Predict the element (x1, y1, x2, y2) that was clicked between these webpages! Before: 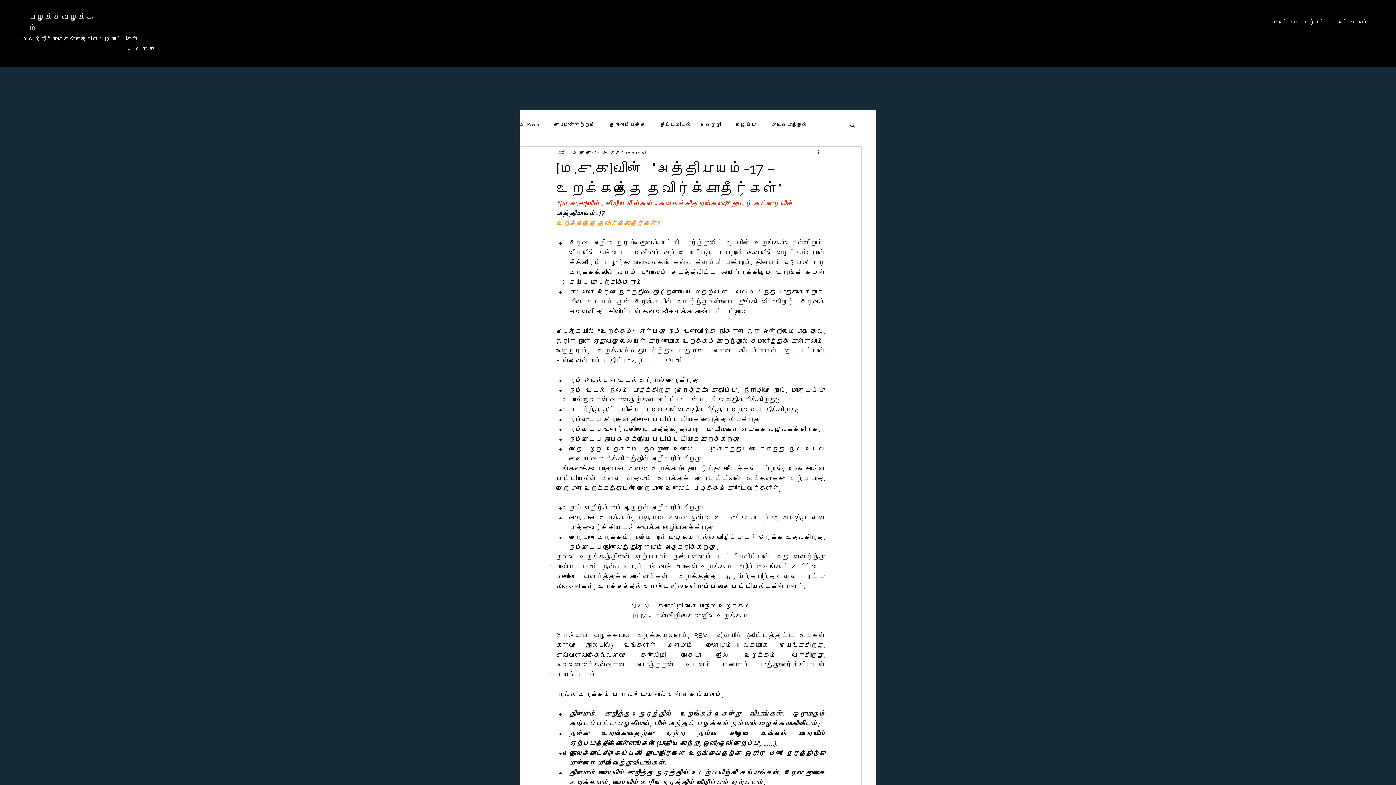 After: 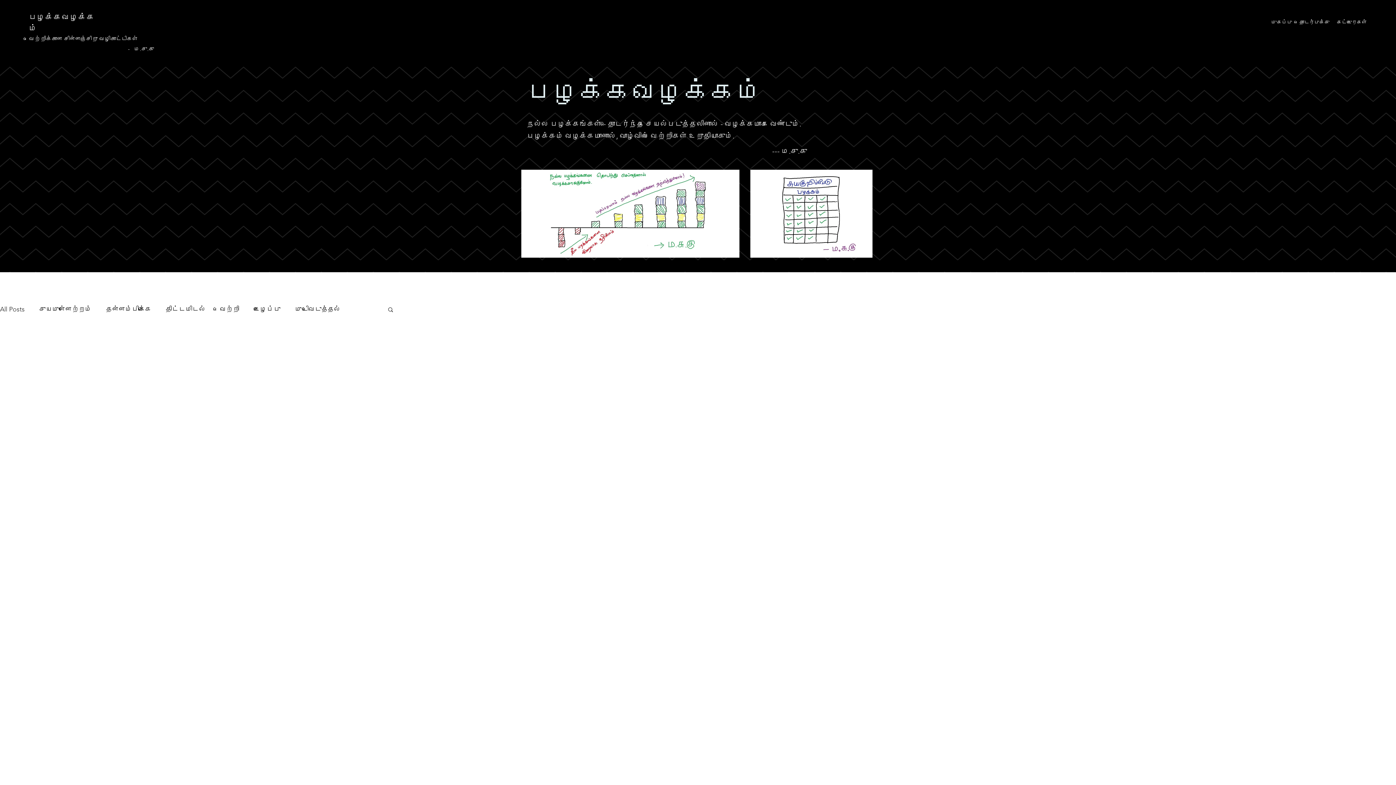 Action: label: கட்டுரைகள் bbox: (1333, 16, 1370, 27)